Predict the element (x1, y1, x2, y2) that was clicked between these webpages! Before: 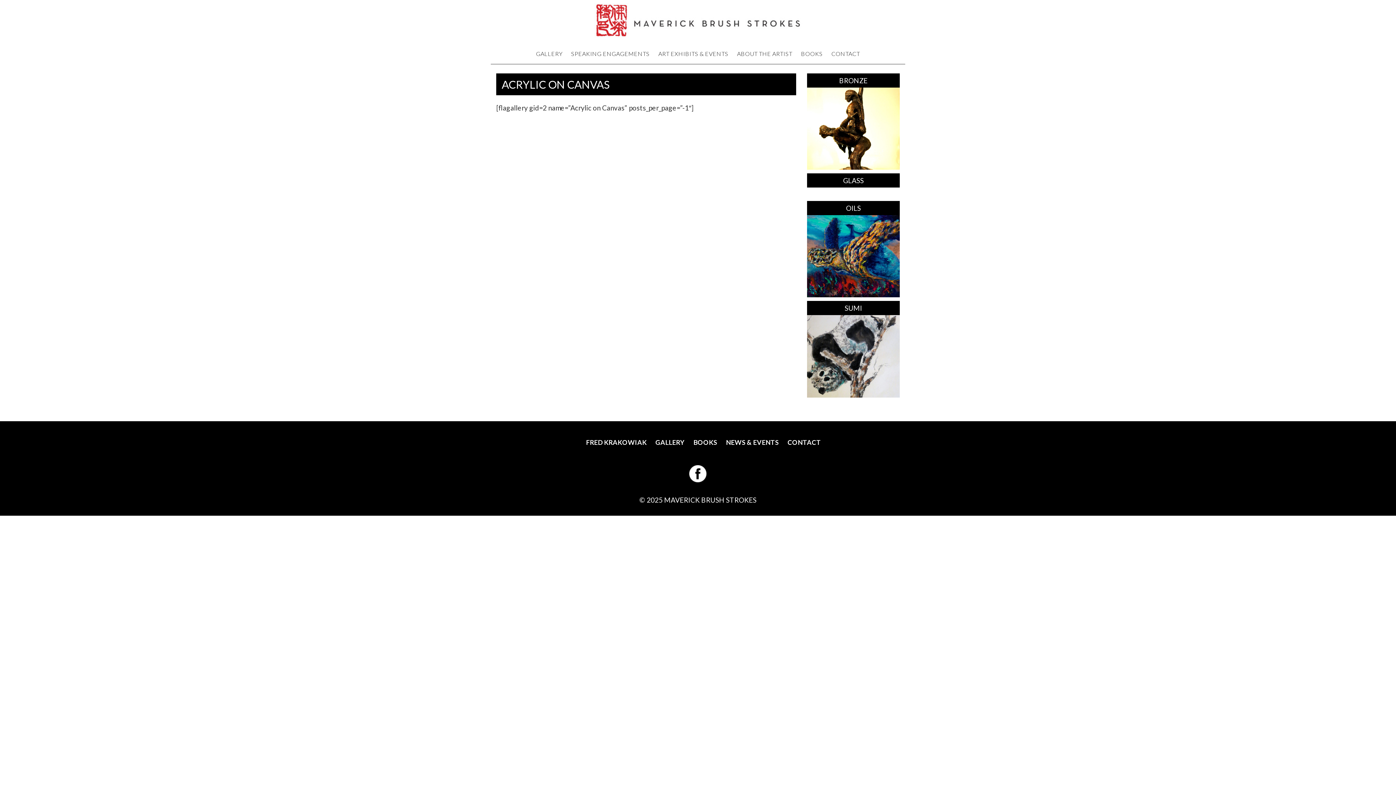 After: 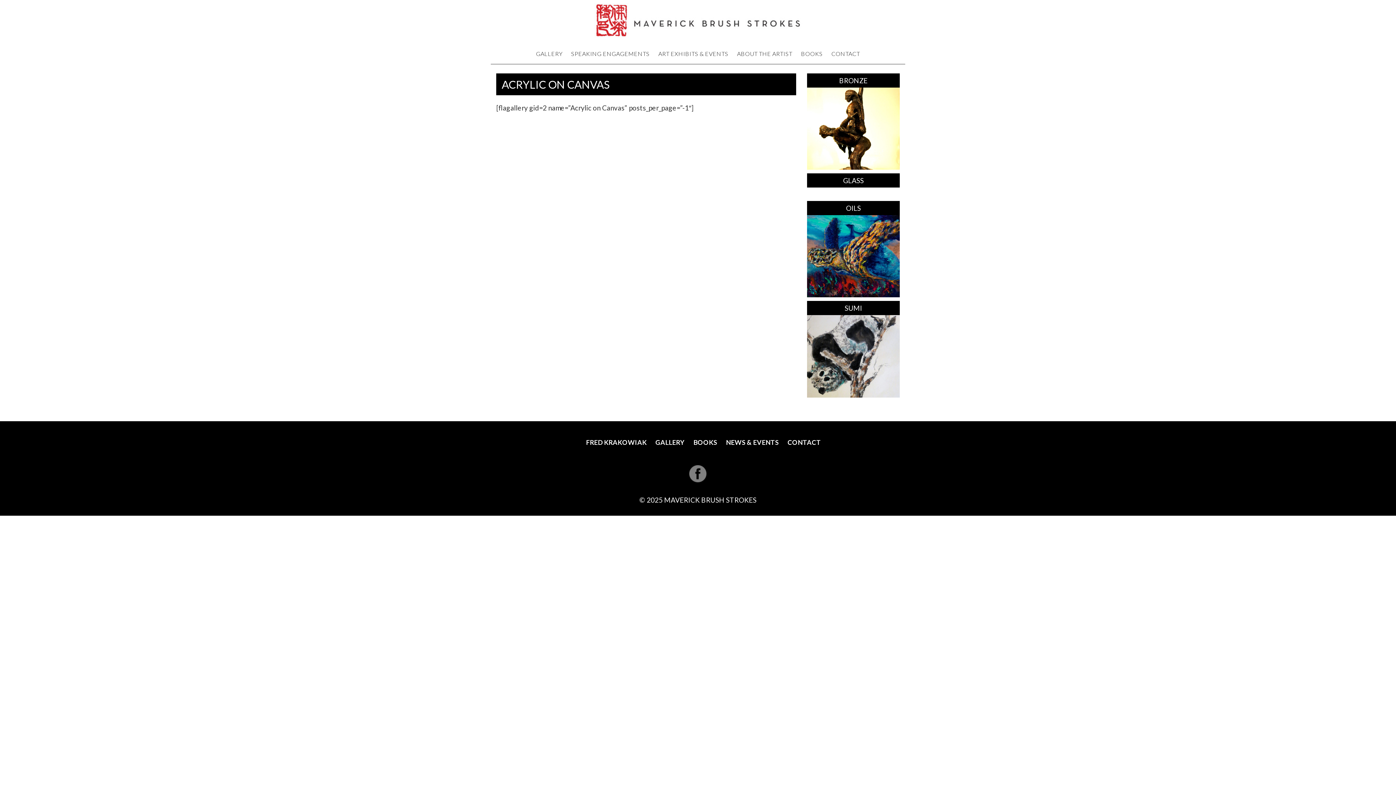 Action: bbox: (689, 468, 706, 477)